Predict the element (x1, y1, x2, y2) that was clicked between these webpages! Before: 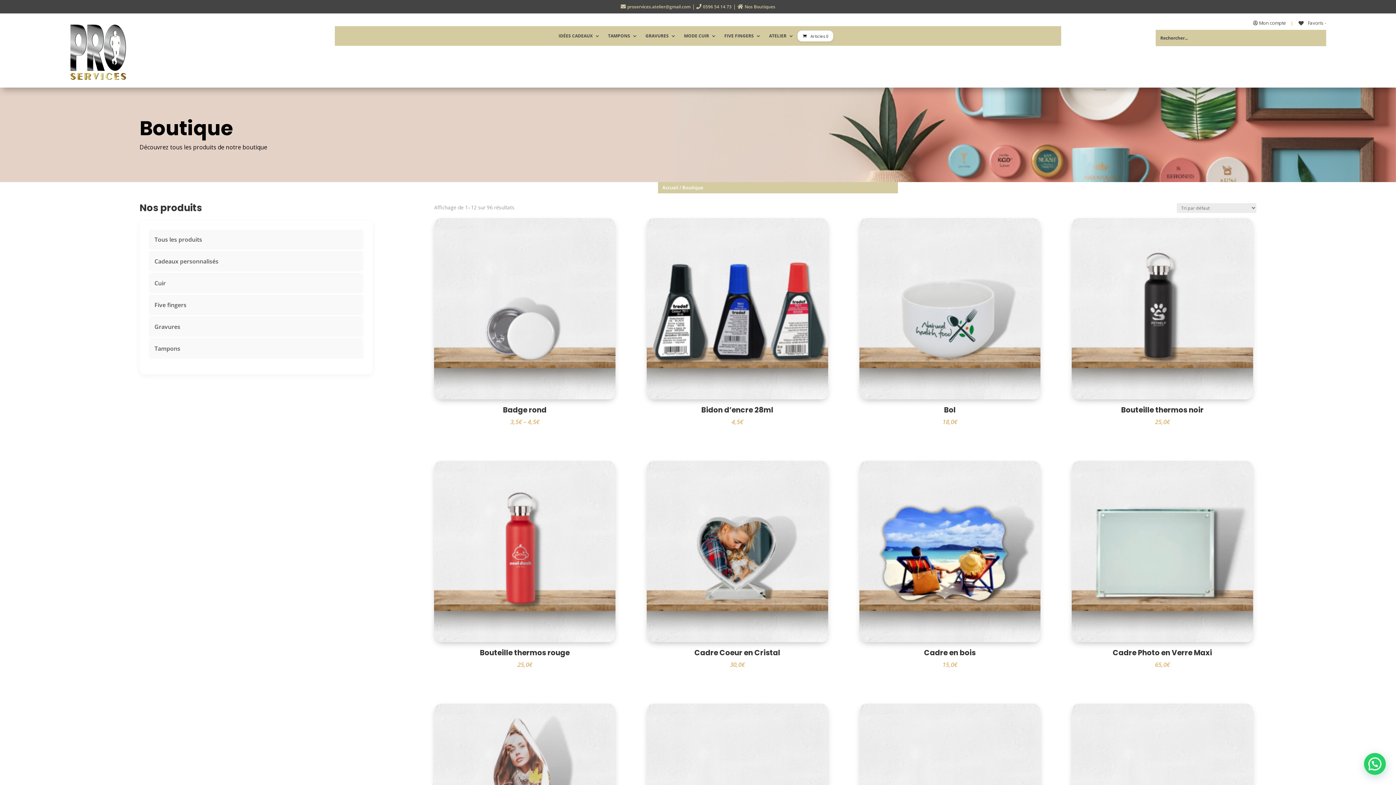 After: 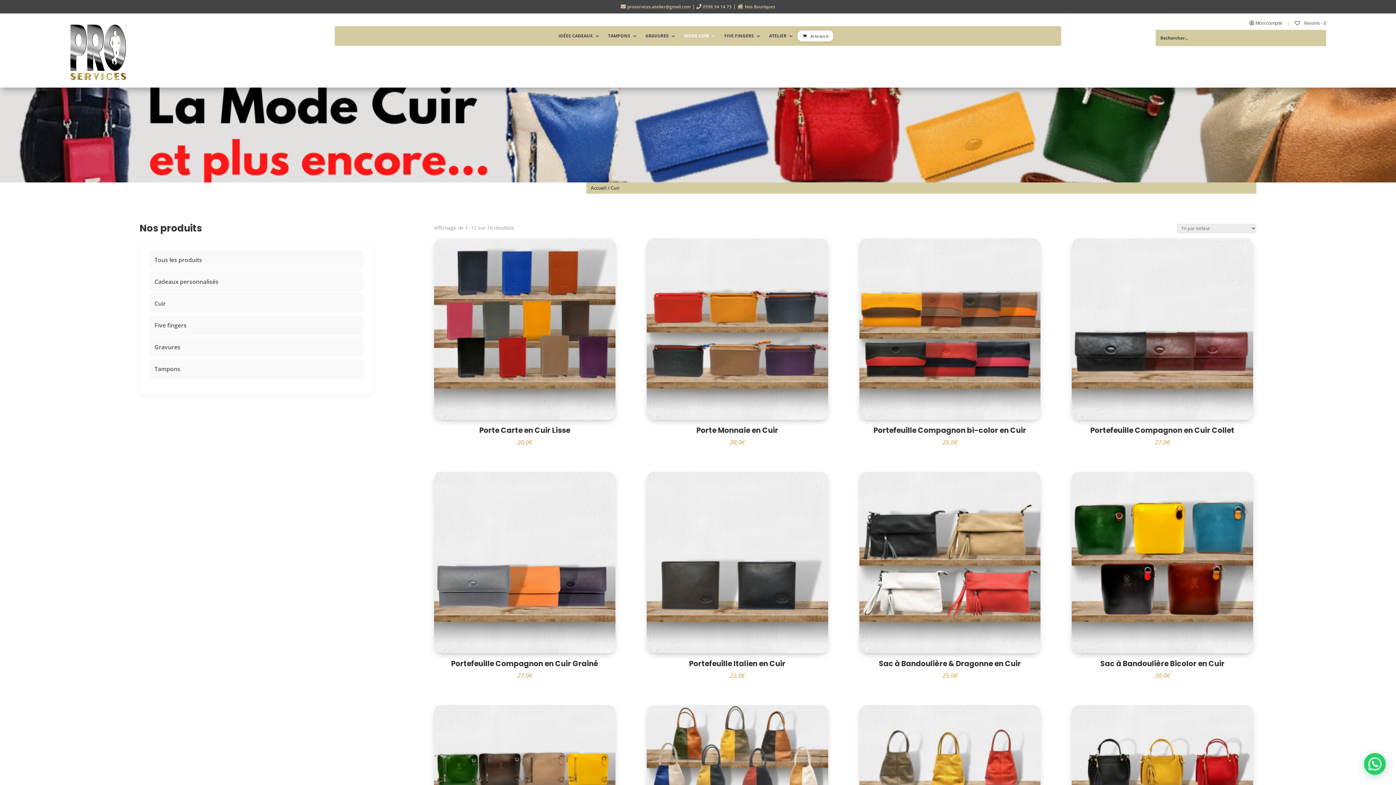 Action: bbox: (148, 273, 363, 293) label: Cuir